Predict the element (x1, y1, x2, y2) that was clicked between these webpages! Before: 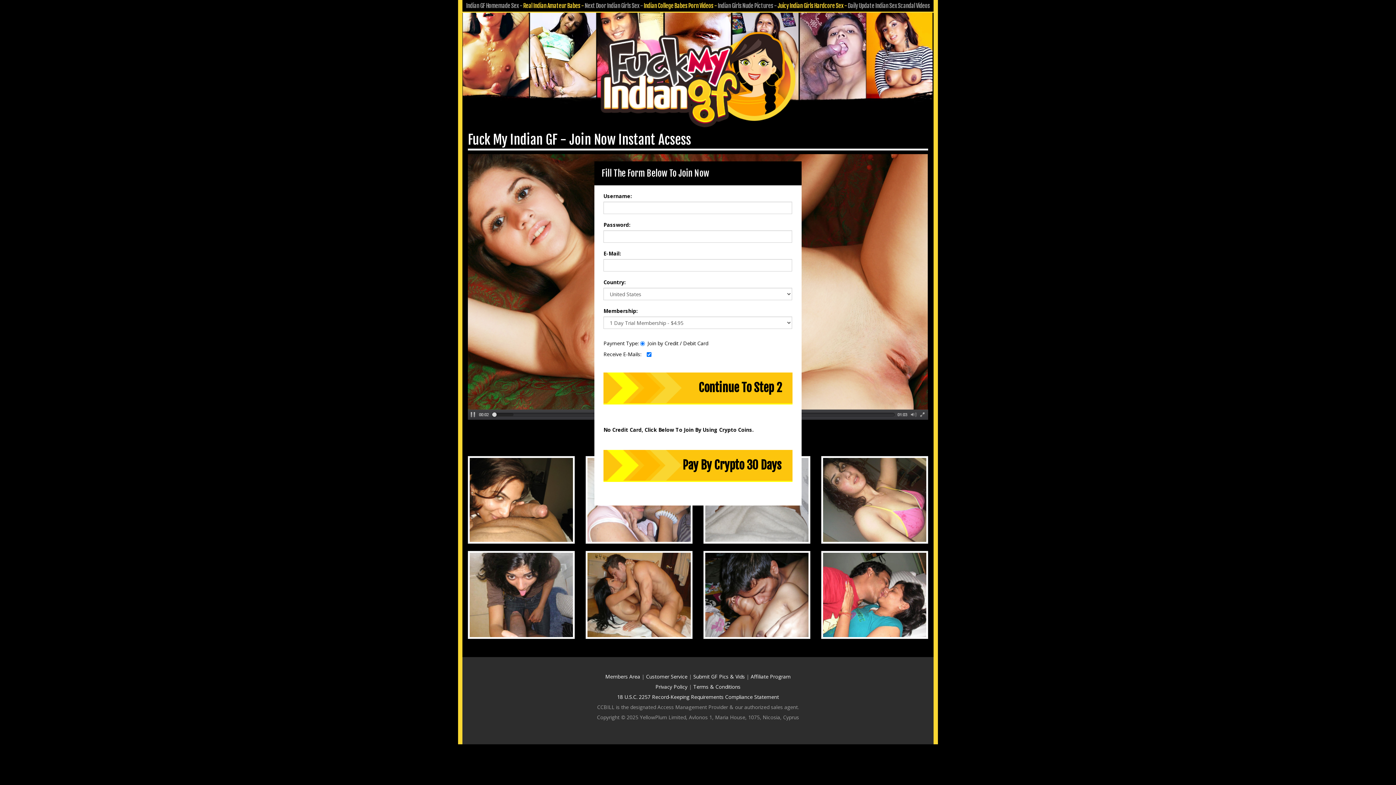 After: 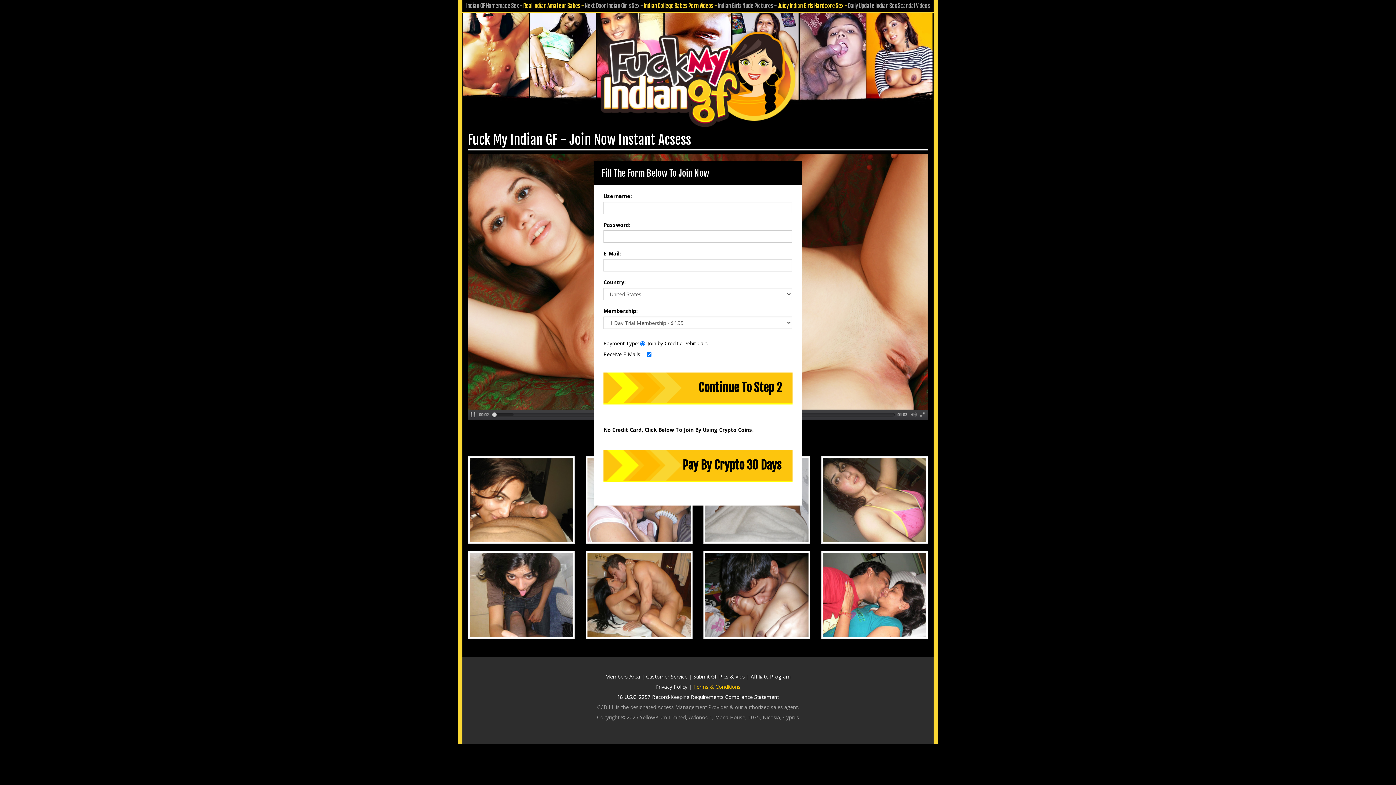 Action: bbox: (693, 683, 740, 690) label: Terms & Conditions